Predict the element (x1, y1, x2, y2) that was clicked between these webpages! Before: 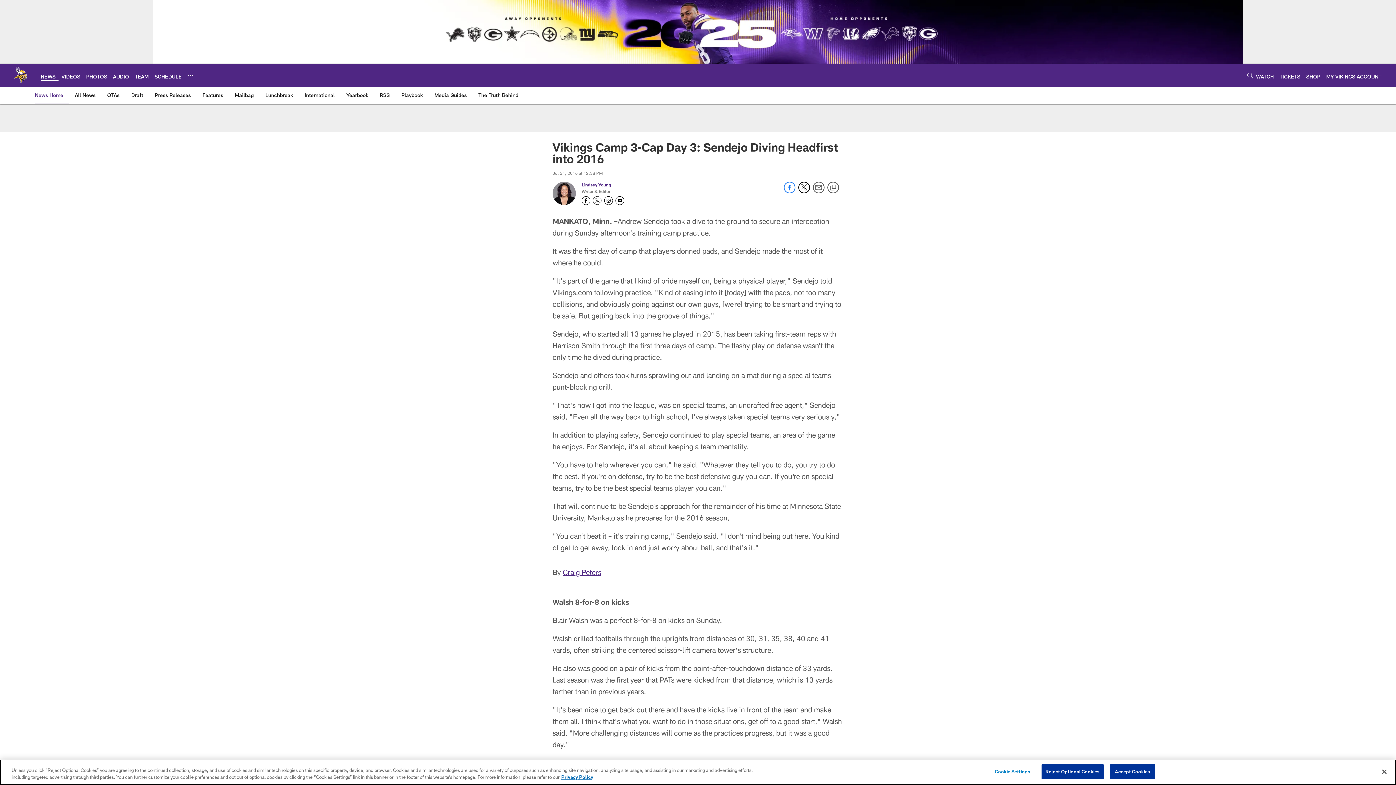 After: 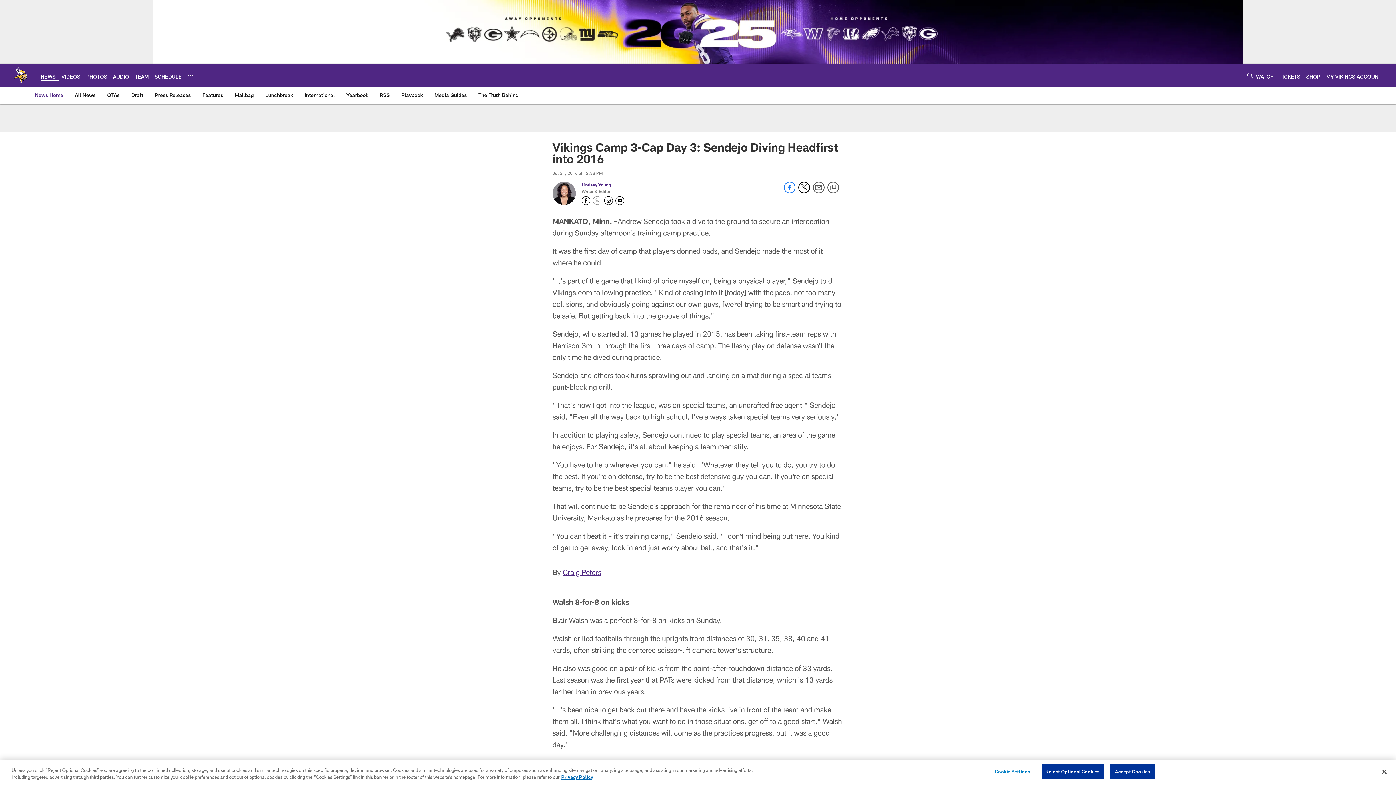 Action: bbox: (593, 196, 601, 205) label: Opens Twitter profile page in new window - Opens new window